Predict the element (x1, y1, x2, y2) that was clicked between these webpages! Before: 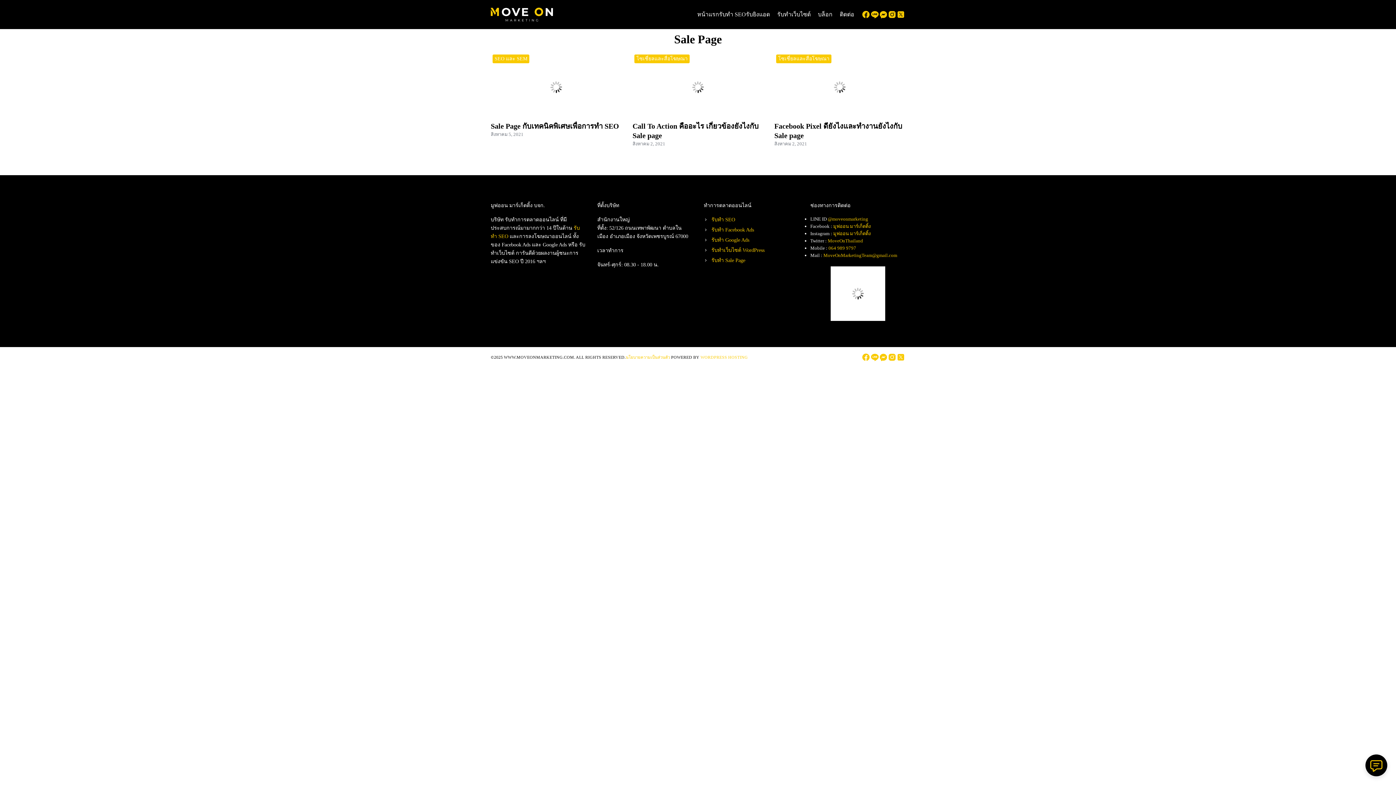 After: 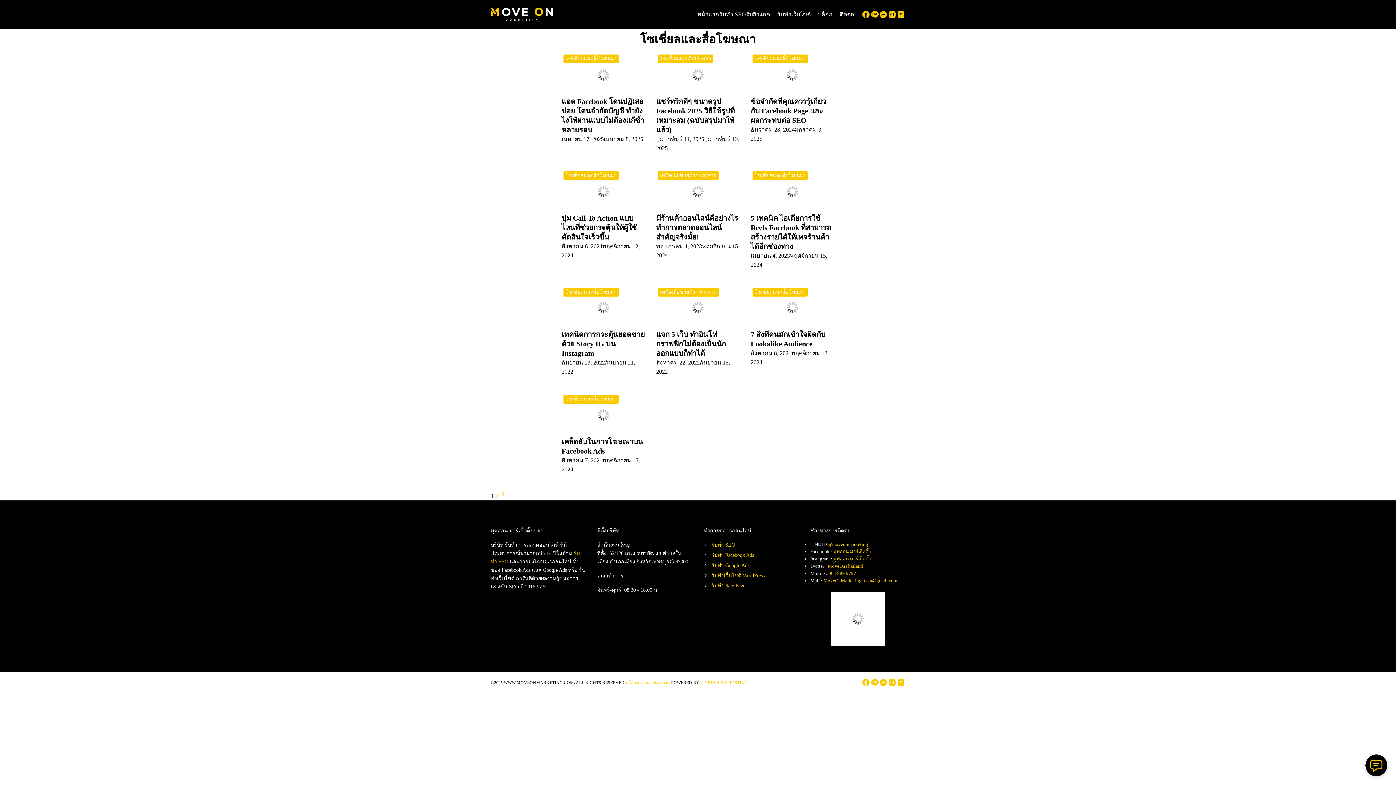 Action: label: โซเชี่ยลและสื่อโฆษณา bbox: (776, 54, 831, 63)